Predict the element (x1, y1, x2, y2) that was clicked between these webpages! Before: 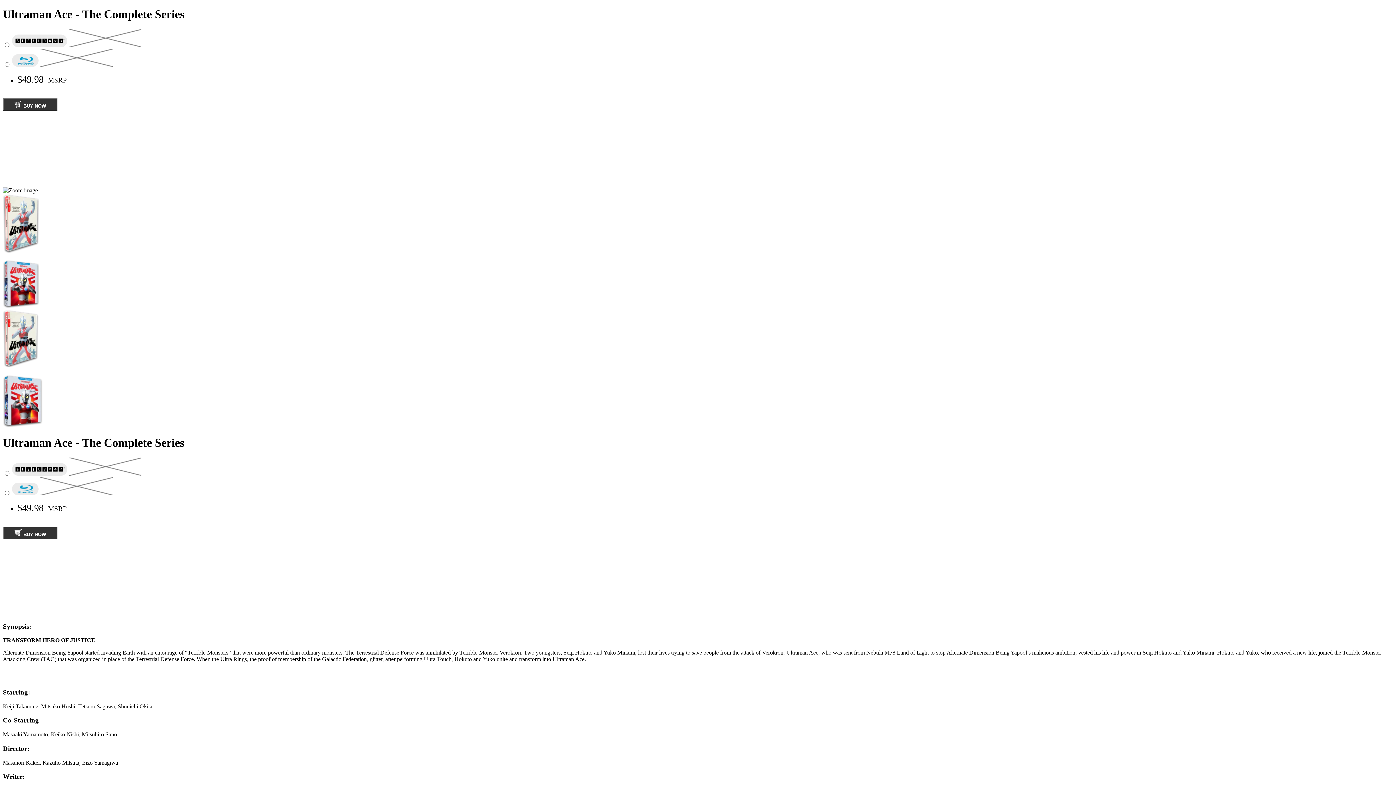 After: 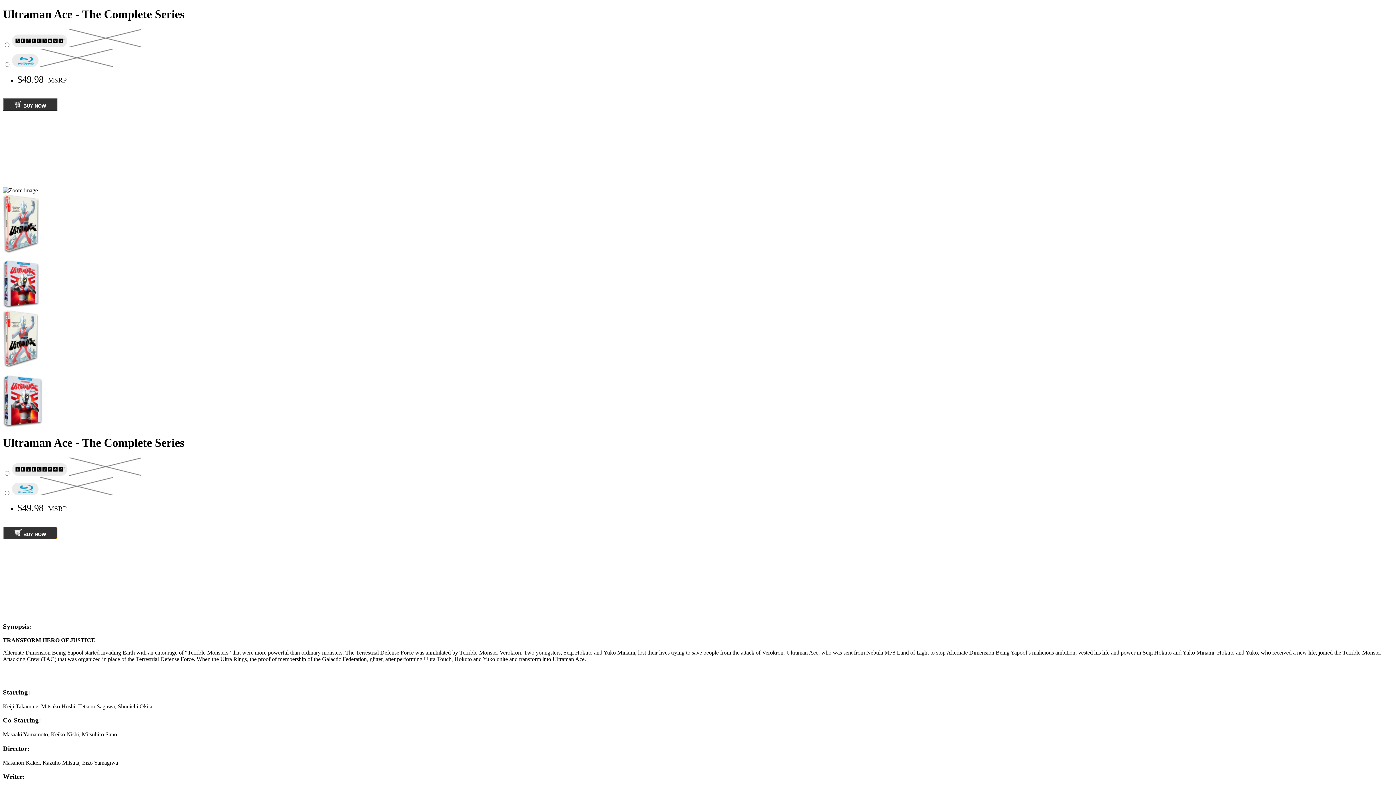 Action: bbox: (2, 526, 57, 539) label:  BUY NOW